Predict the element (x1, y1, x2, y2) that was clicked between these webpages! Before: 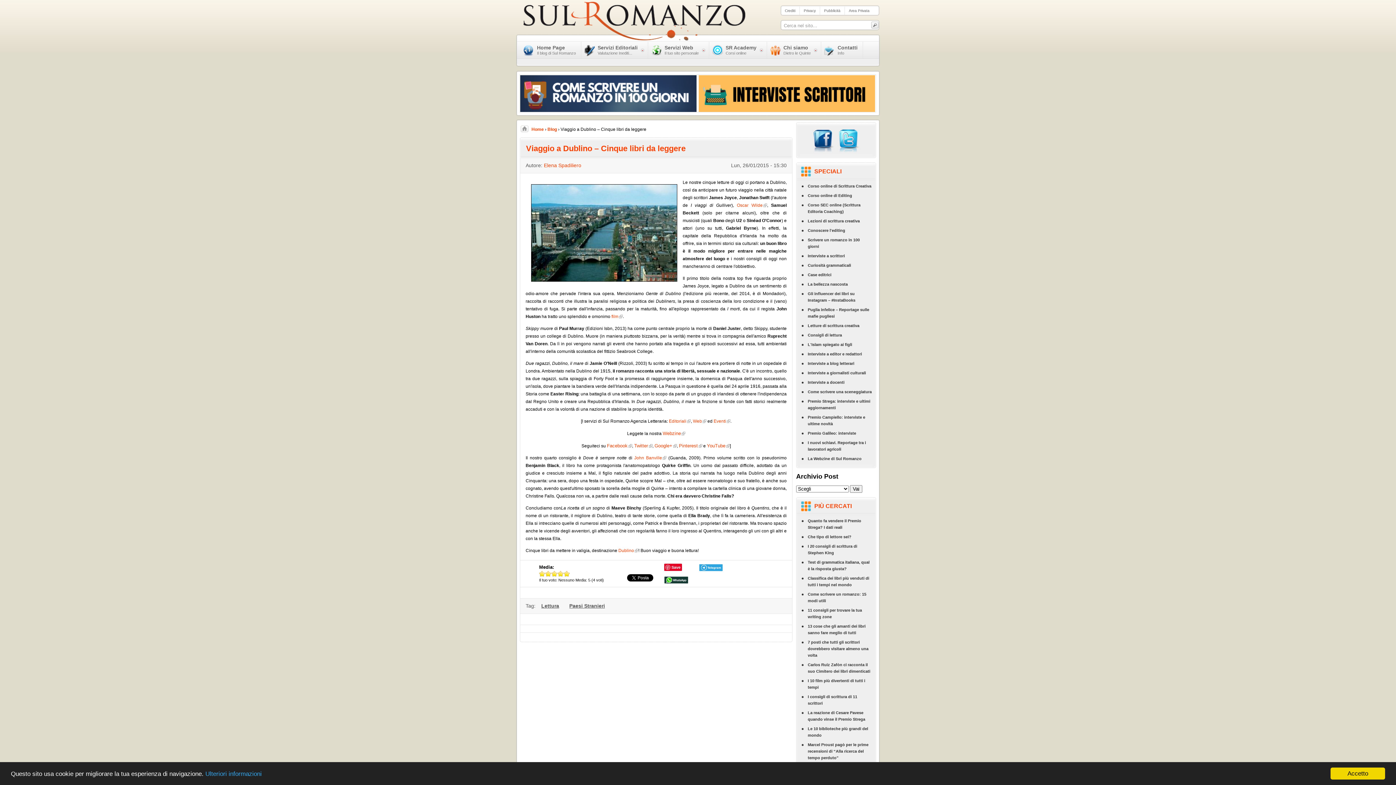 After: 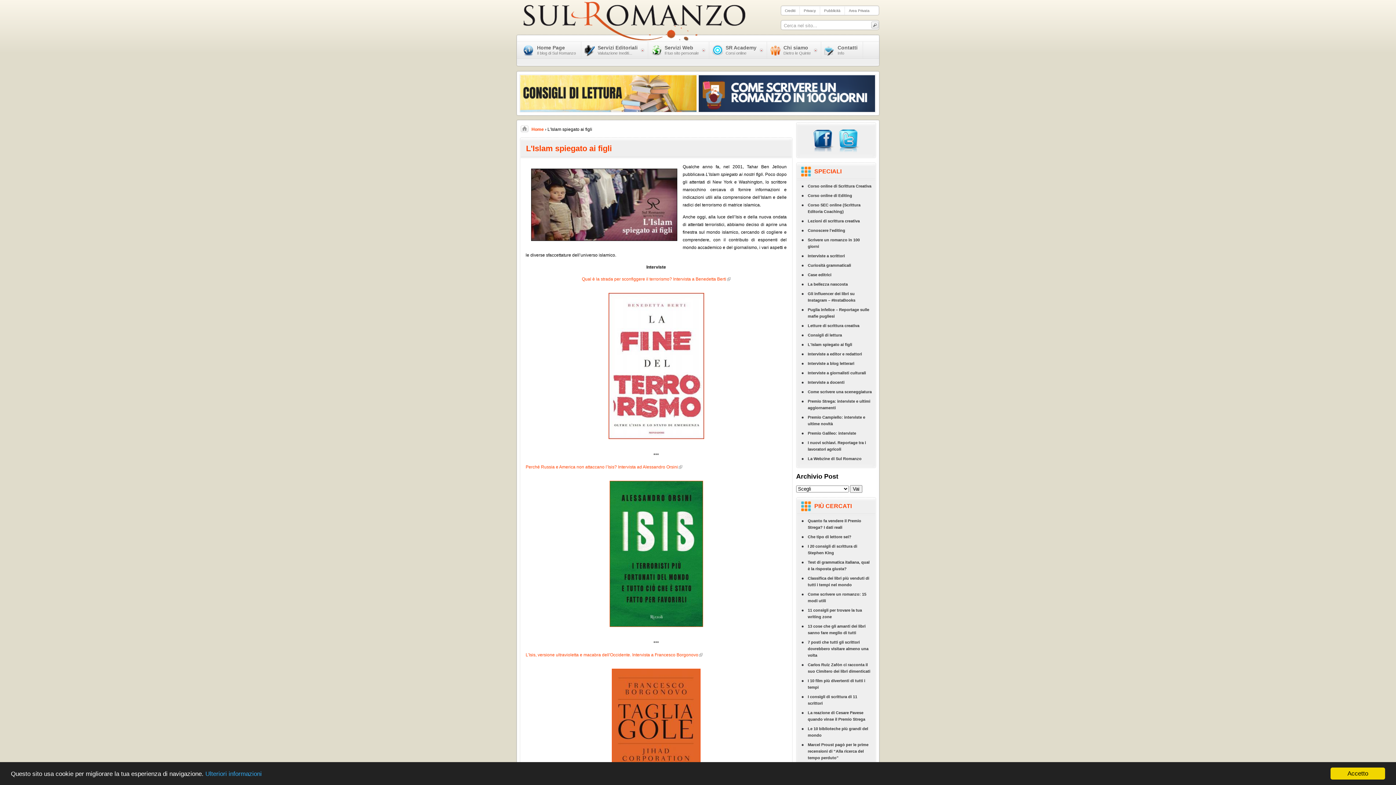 Action: label: L'Islam spiegato ai figli bbox: (797, 340, 875, 349)